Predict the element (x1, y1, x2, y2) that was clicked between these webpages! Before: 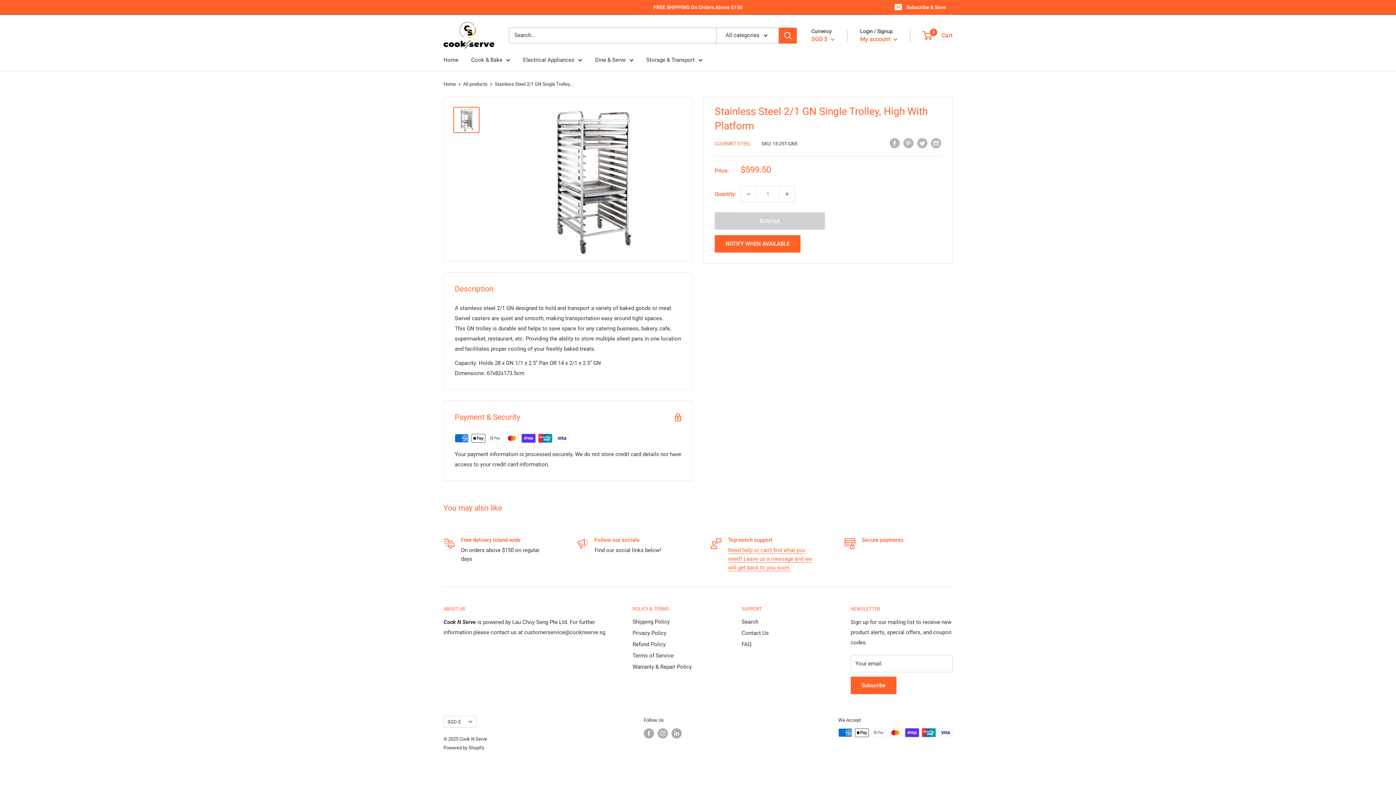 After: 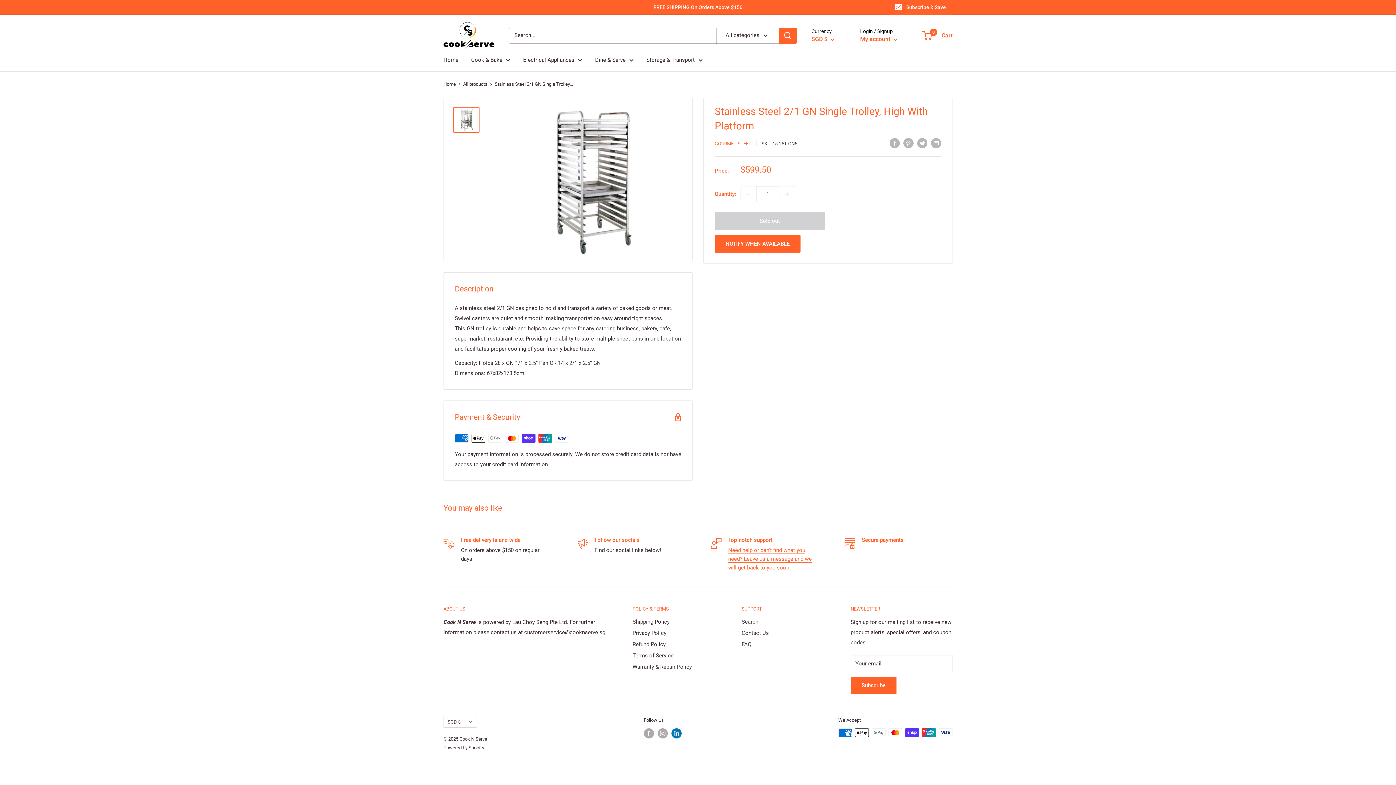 Action: bbox: (671, 728, 681, 739) label: Follow us on LinkedIn